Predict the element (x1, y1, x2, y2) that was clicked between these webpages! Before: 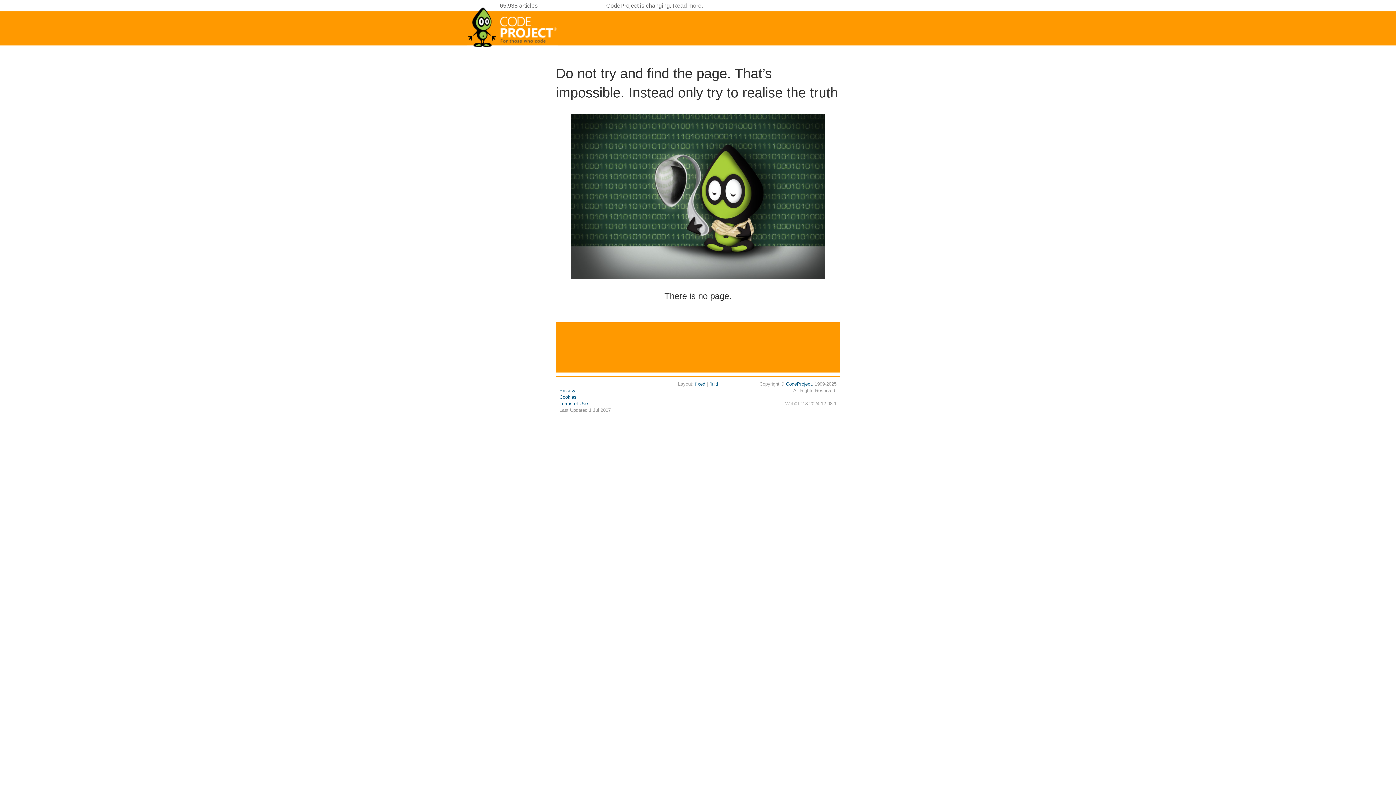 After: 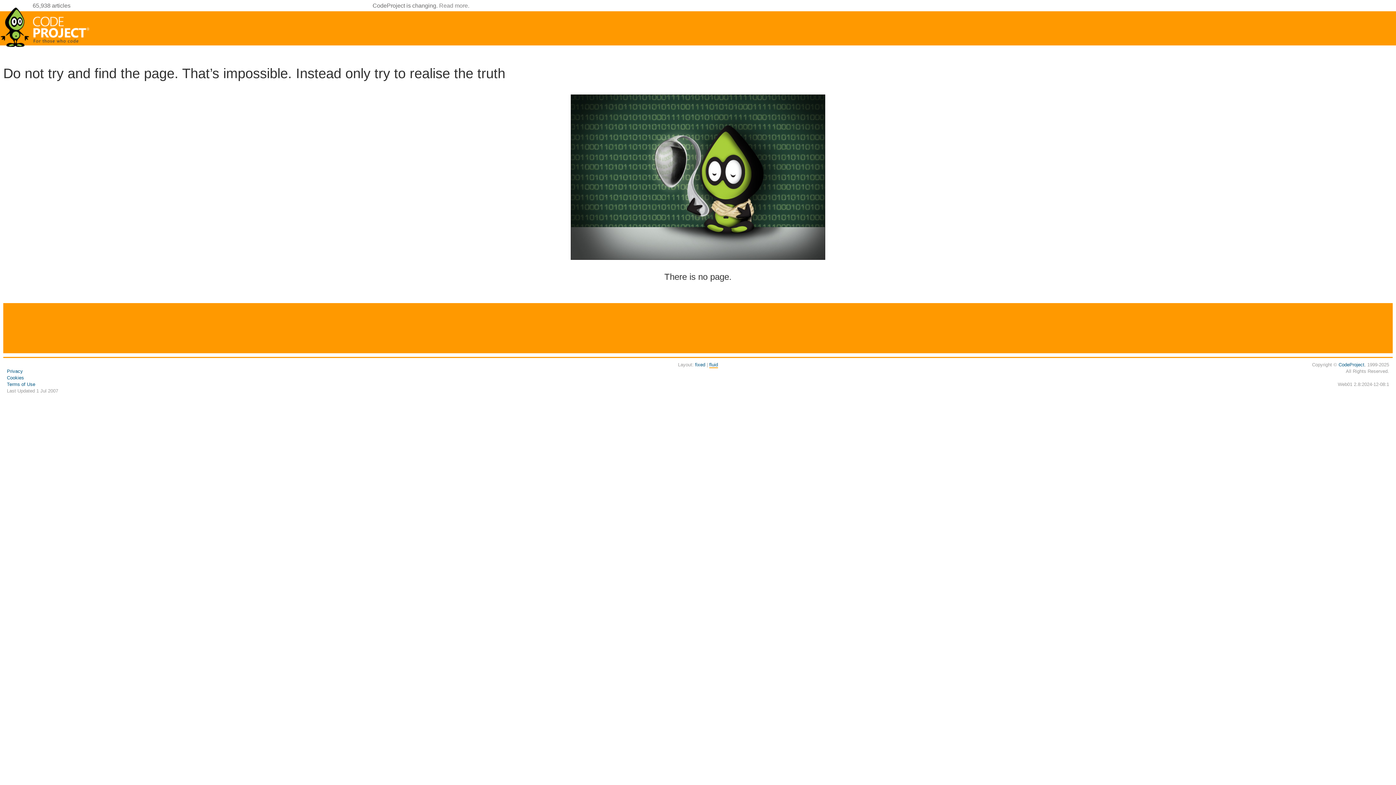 Action: bbox: (709, 381, 718, 386) label: fluid